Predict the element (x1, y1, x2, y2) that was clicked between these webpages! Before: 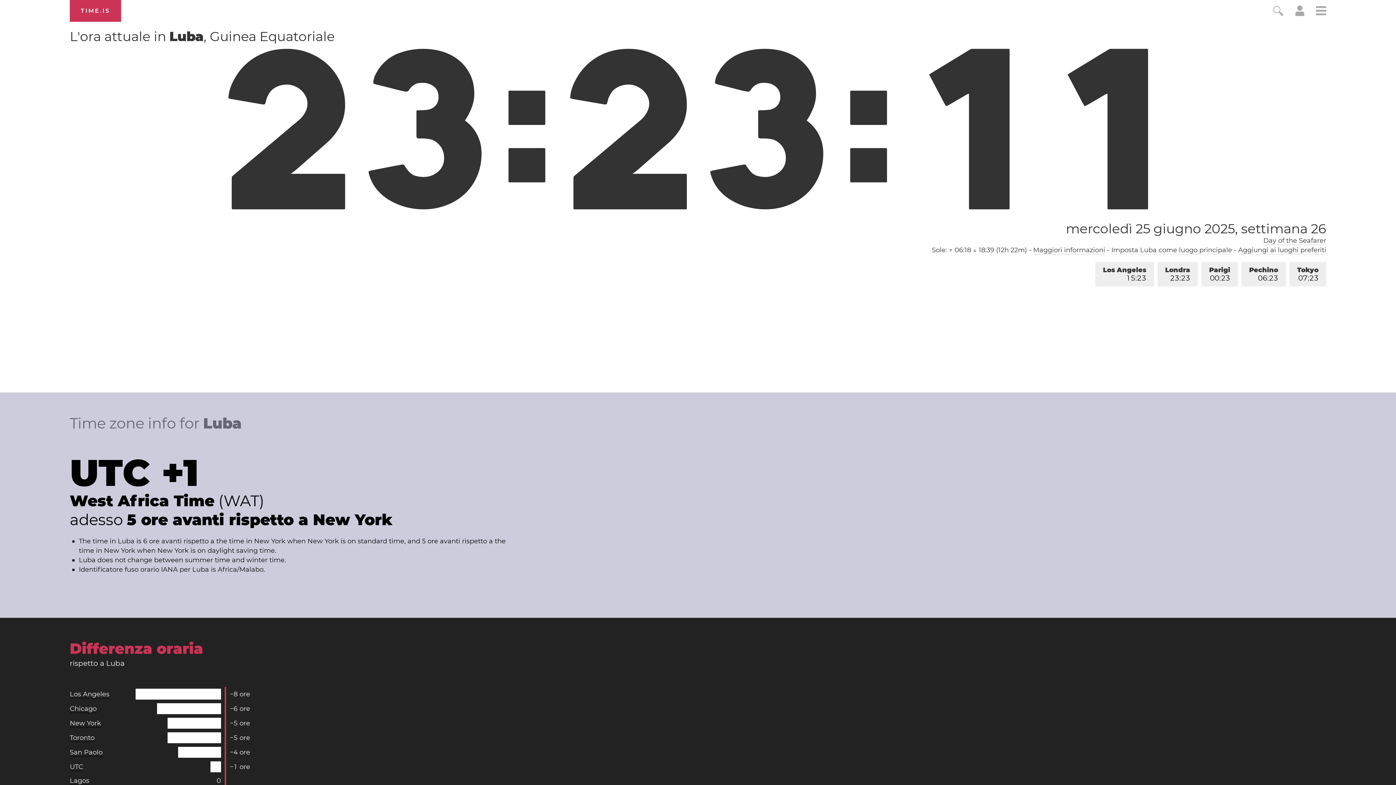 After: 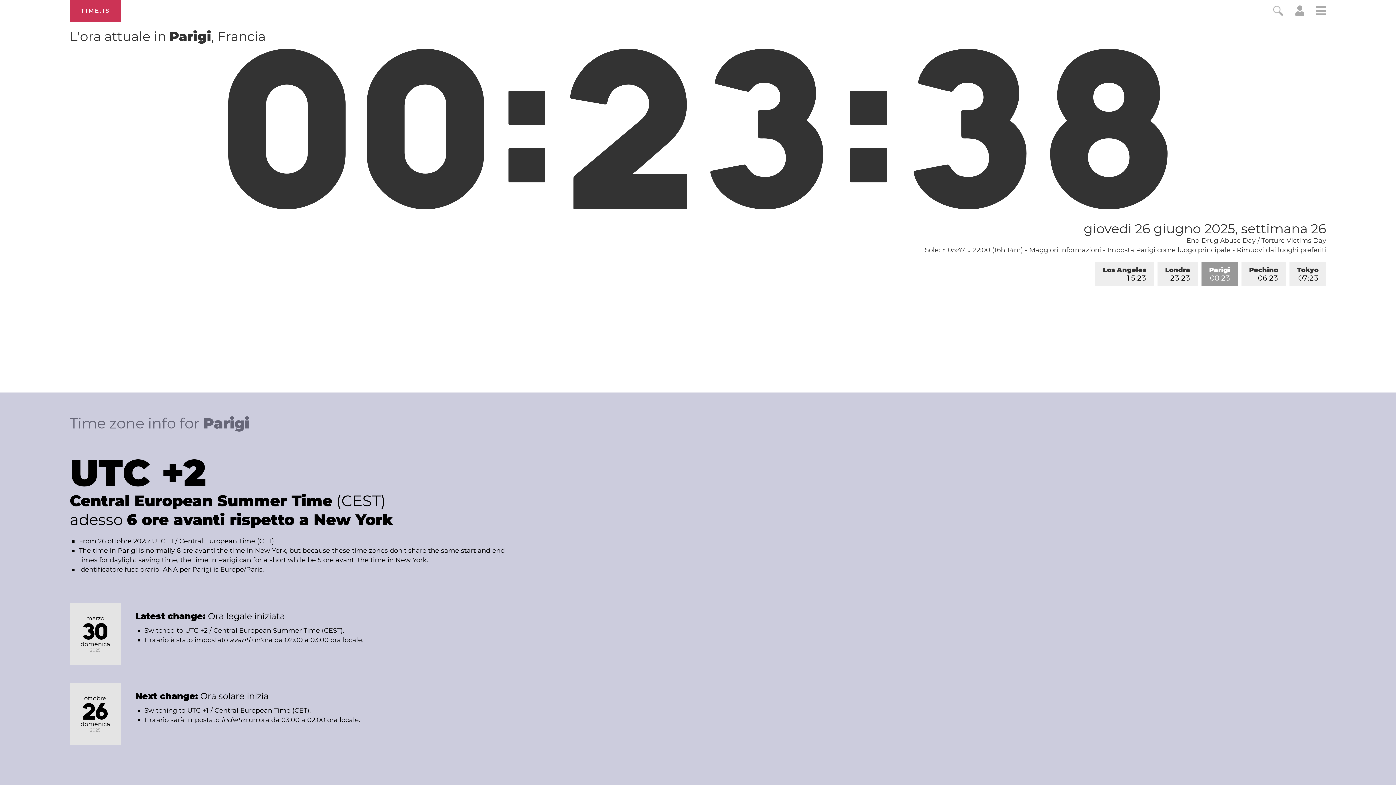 Action: bbox: (1201, 262, 1238, 286) label: Parigi
00:23